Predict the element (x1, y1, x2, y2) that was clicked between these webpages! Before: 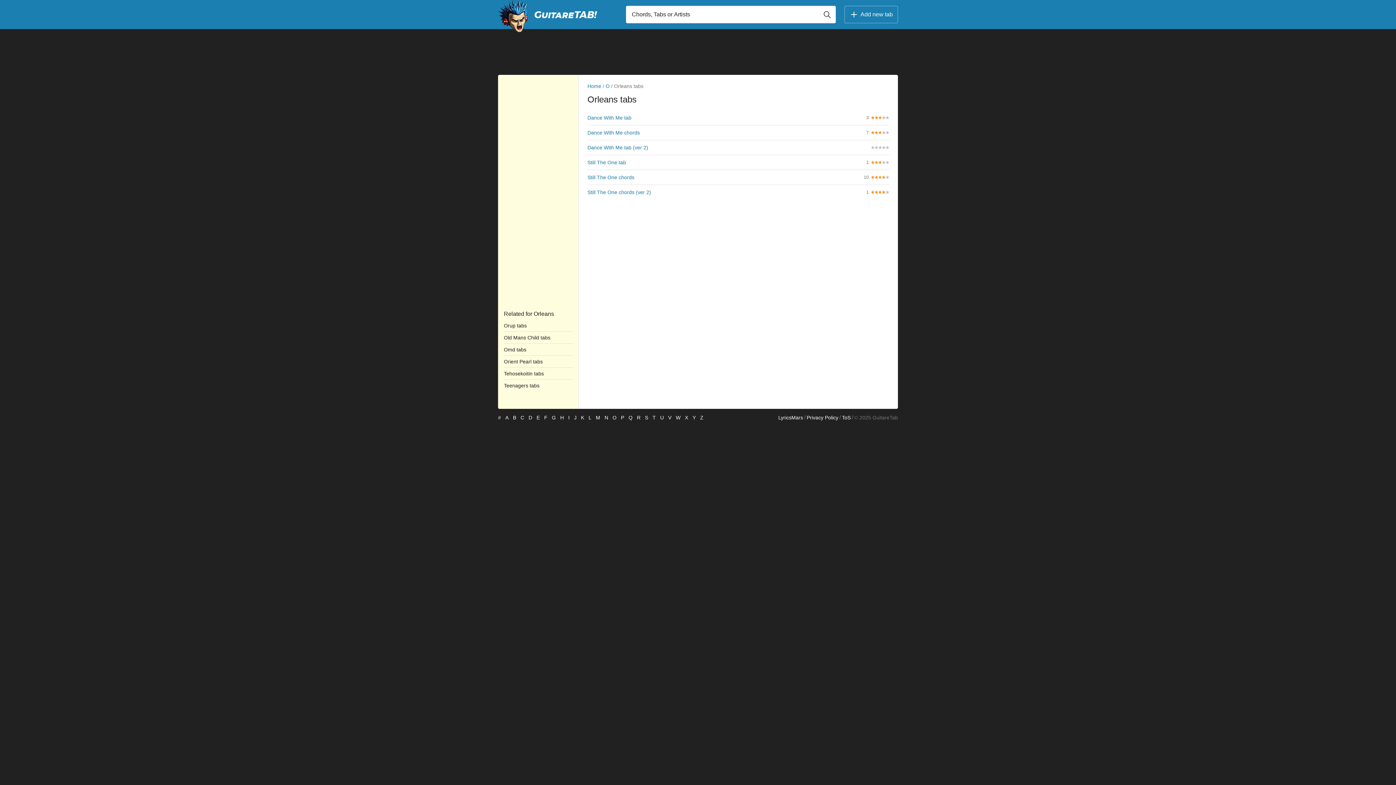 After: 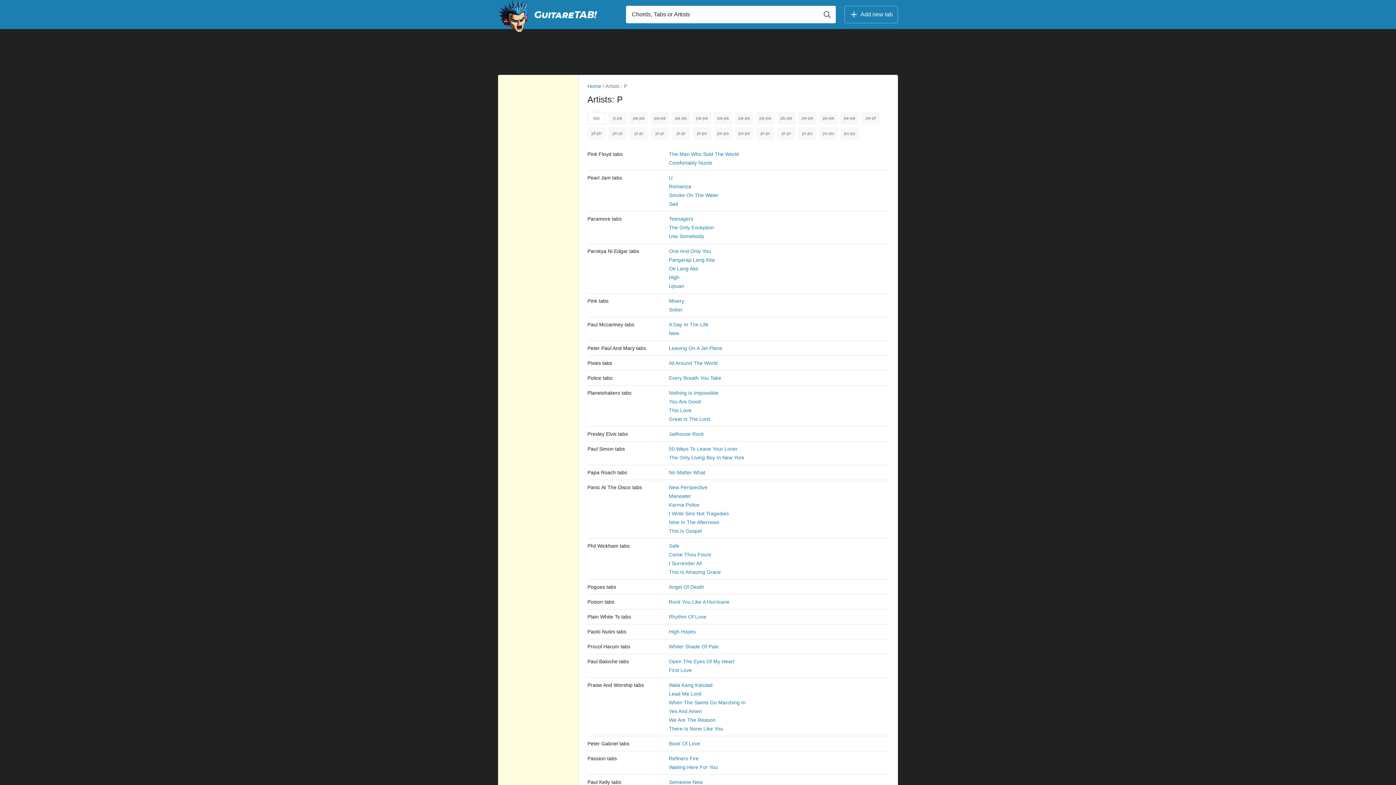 Action: label: P bbox: (621, 415, 624, 420)